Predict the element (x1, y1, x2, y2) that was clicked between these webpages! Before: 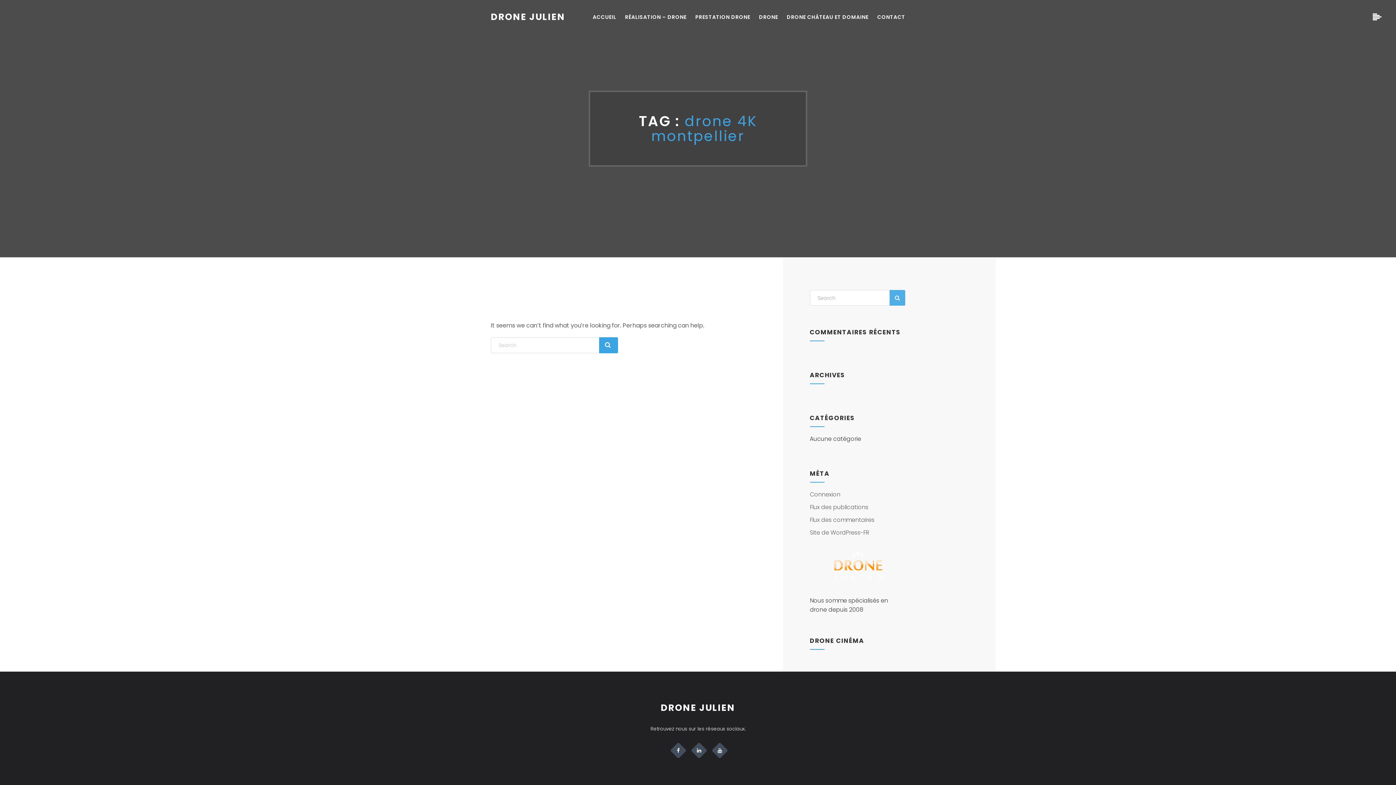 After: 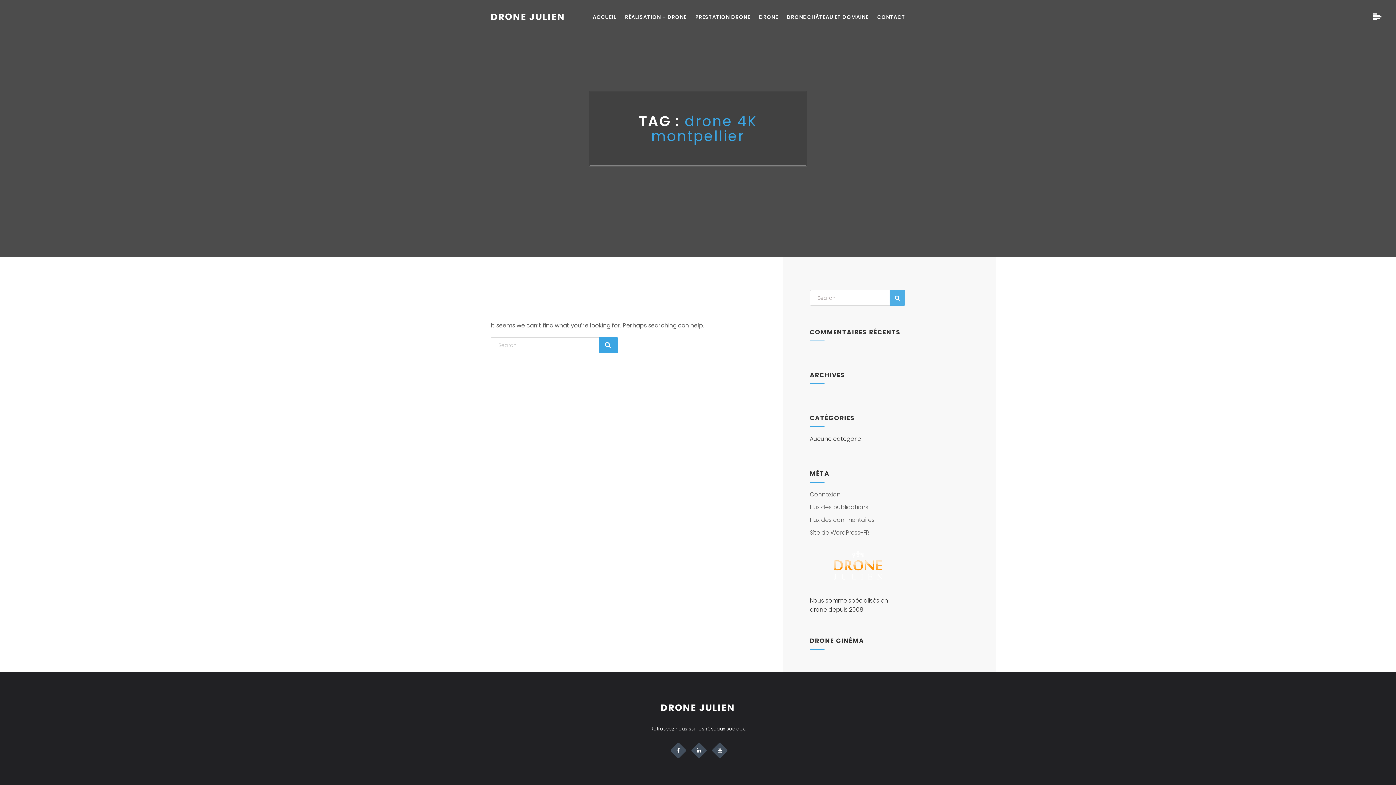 Action: bbox: (690, 742, 707, 759)